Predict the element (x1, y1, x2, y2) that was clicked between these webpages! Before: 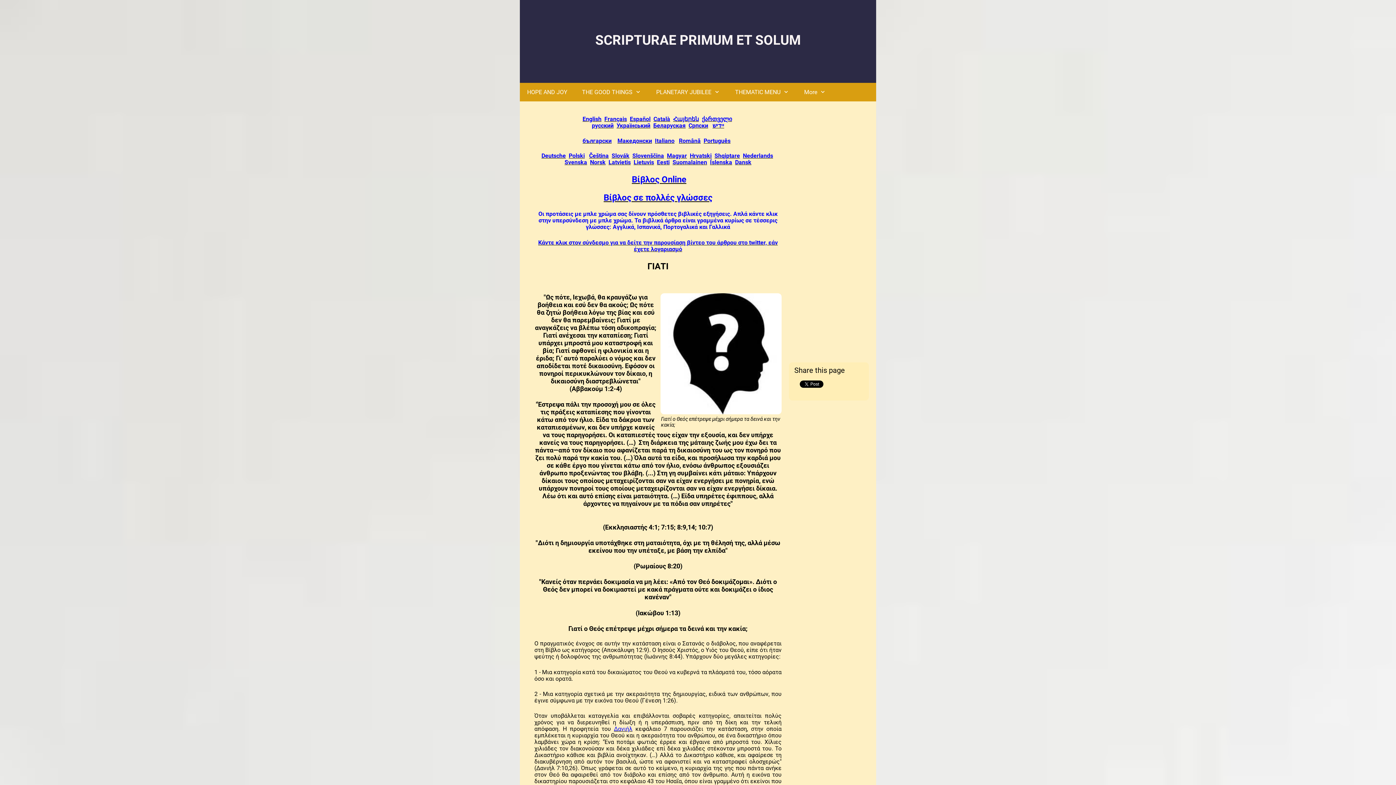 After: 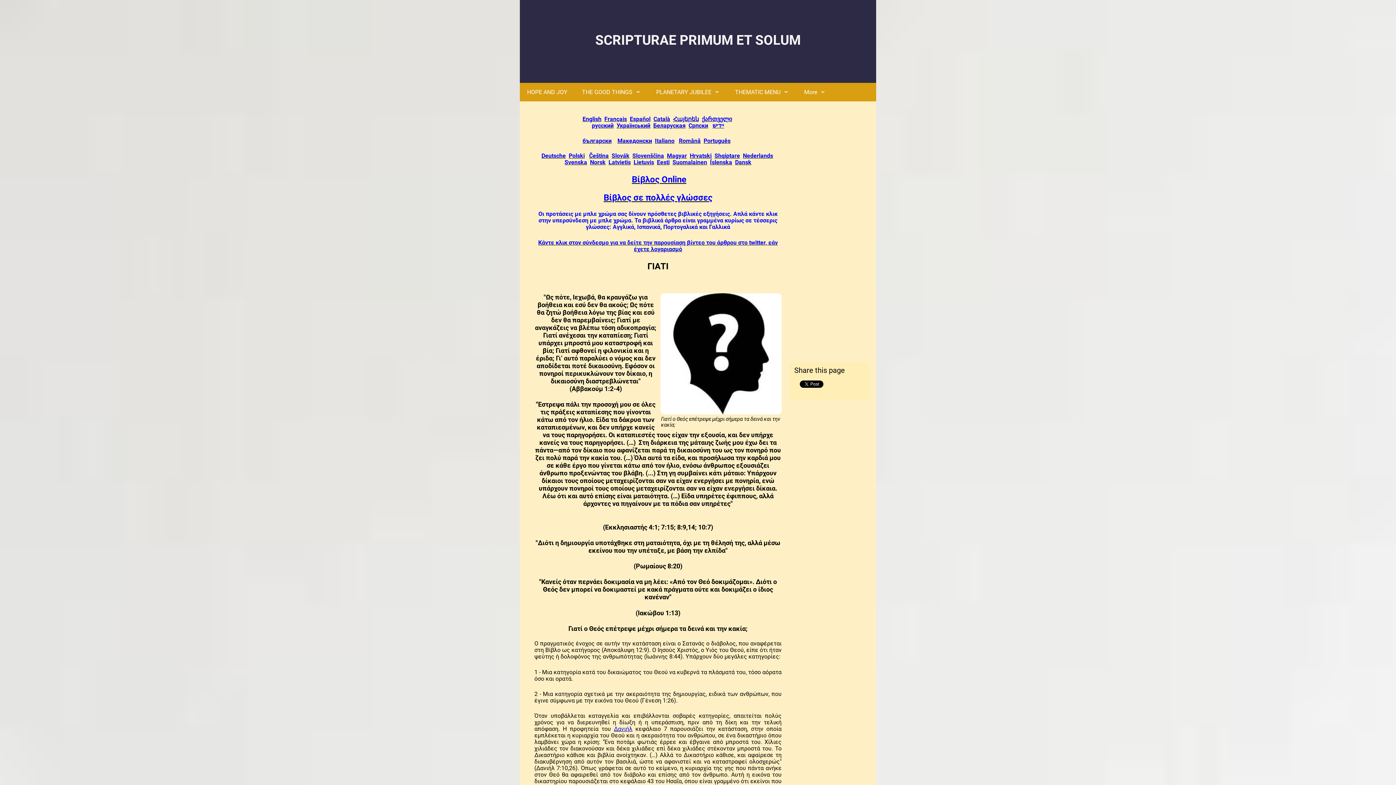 Action: label: Íslenska bbox: (710, 158, 732, 165)